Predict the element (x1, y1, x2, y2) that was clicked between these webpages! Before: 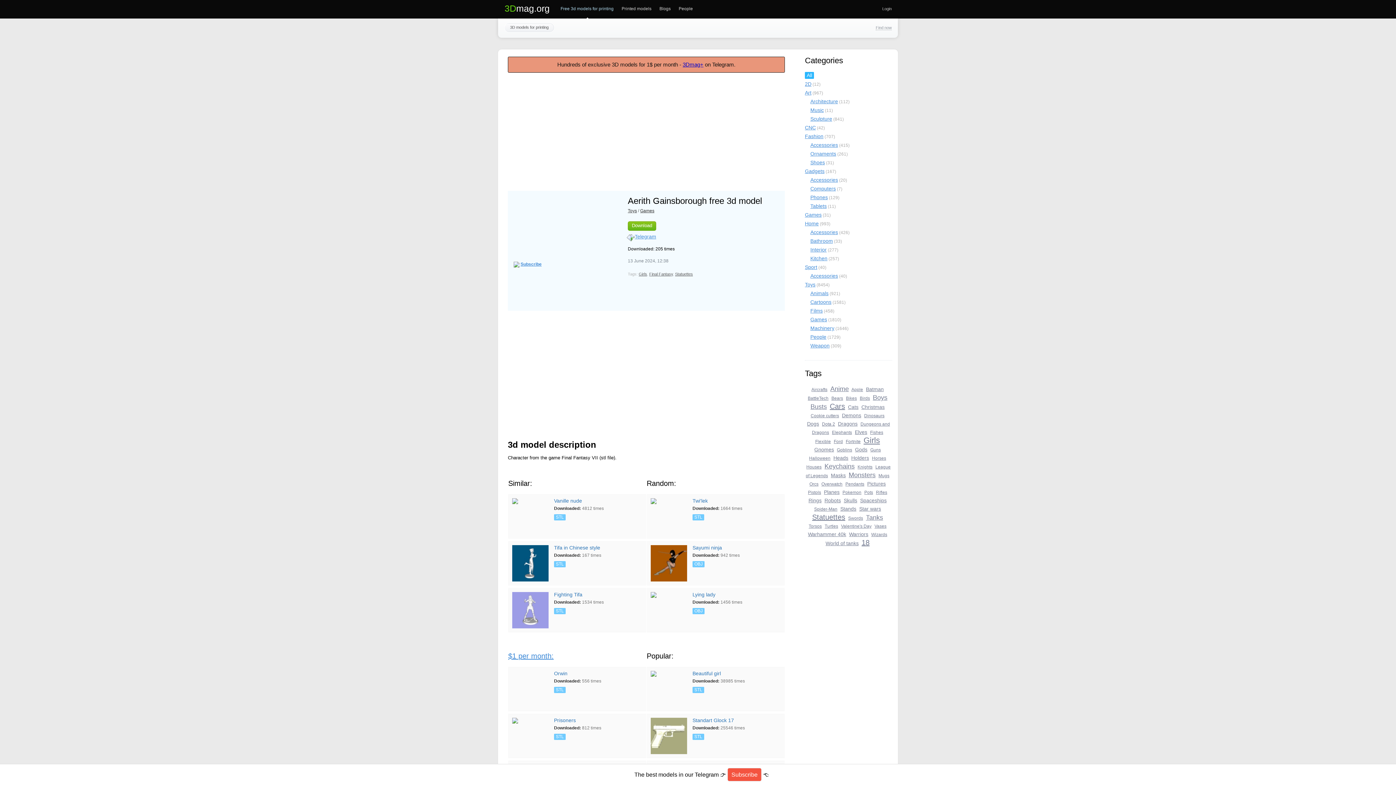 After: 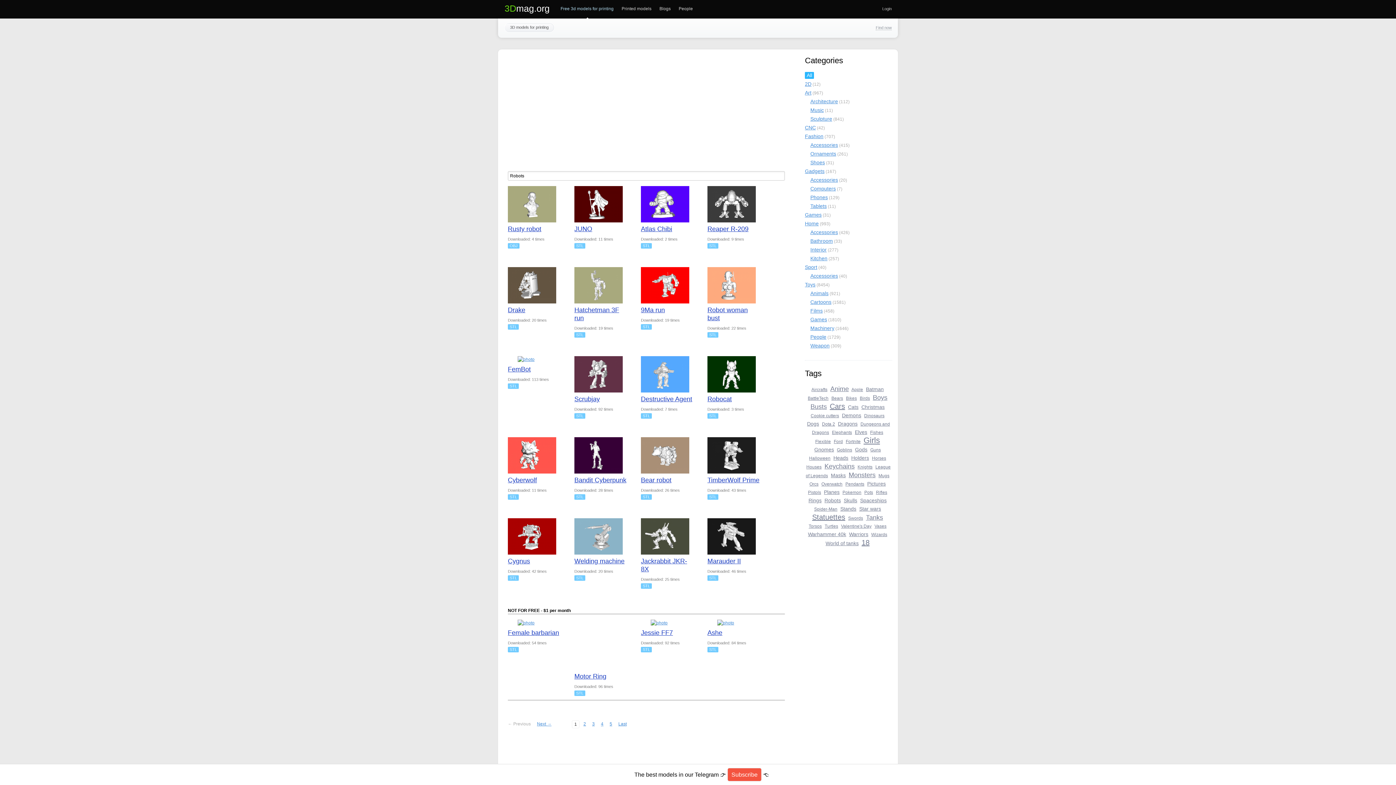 Action: bbox: (824, 497, 841, 503) label: Robots